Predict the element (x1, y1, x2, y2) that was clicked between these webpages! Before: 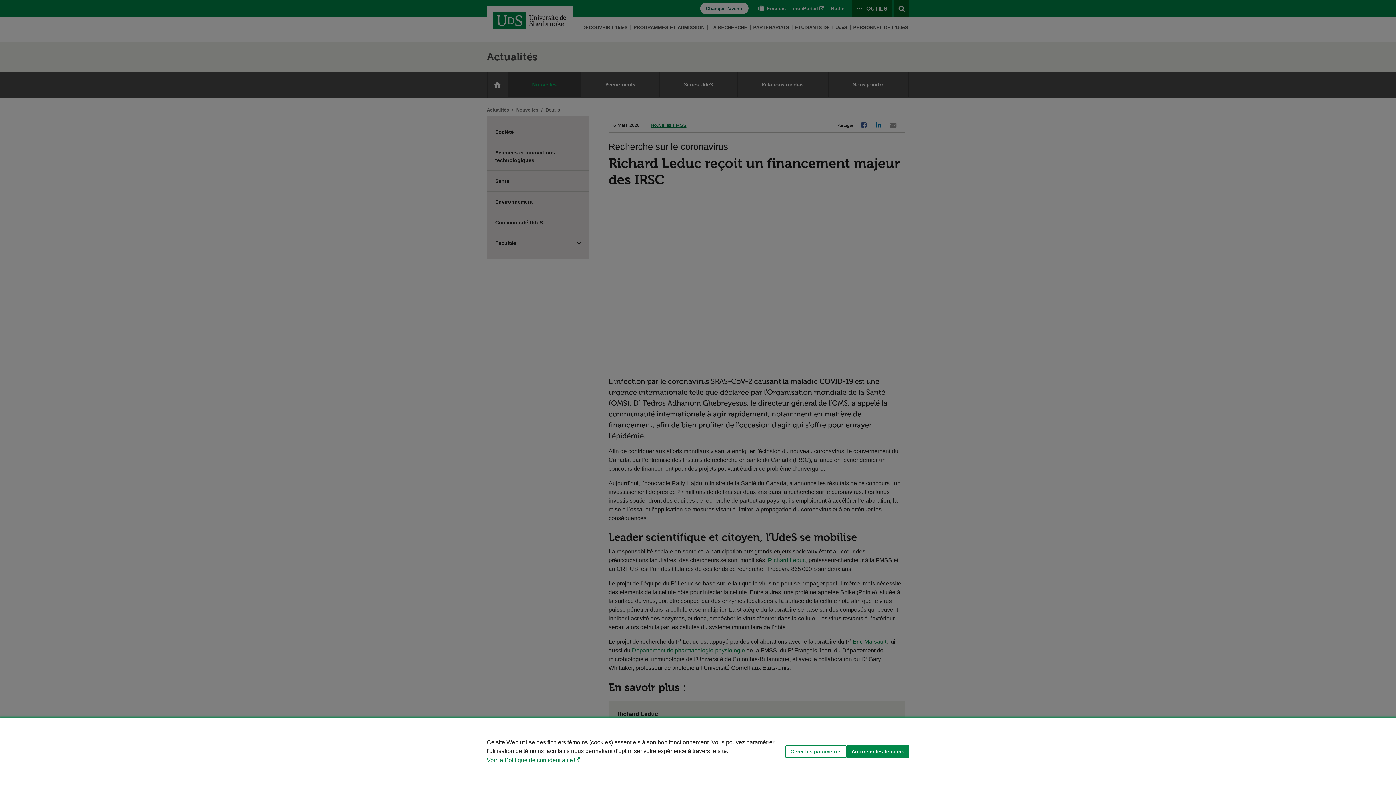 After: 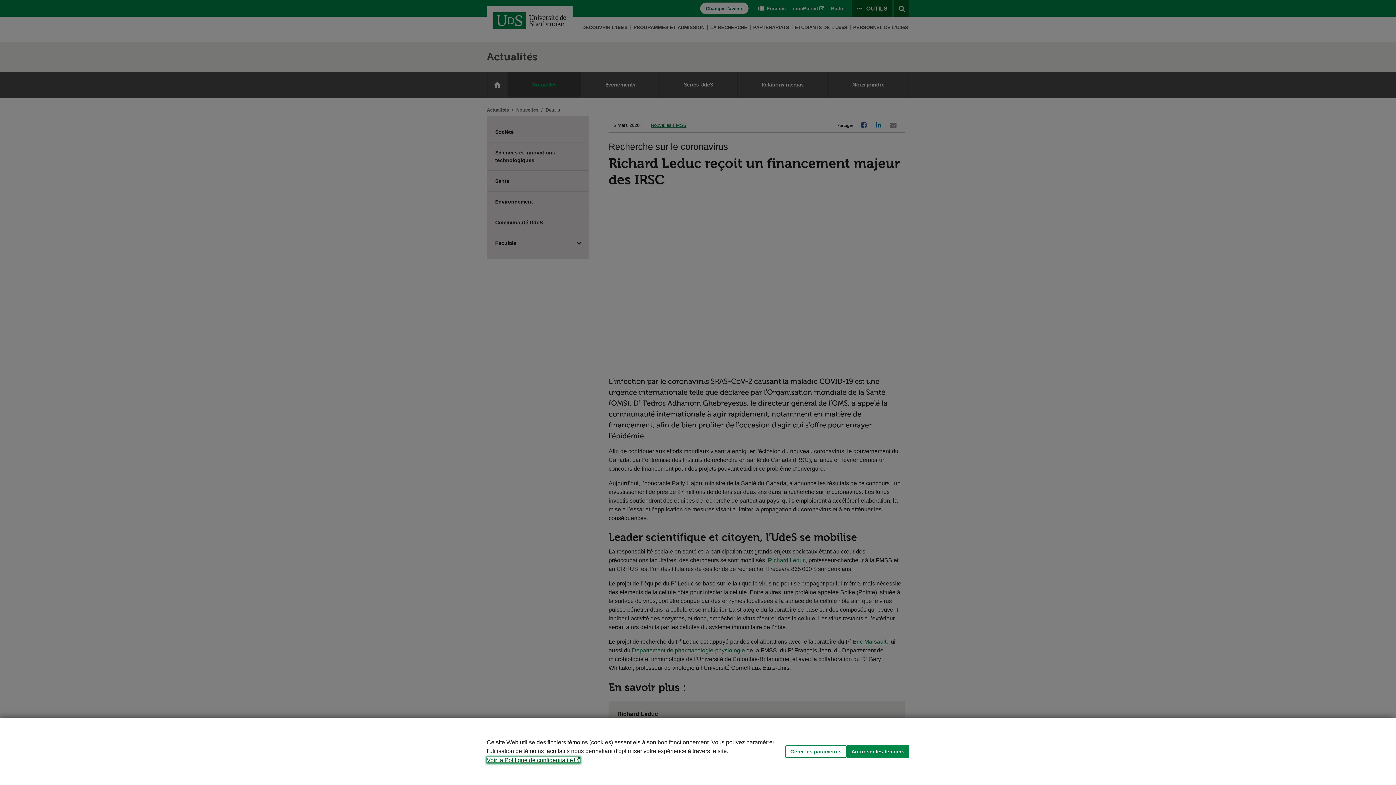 Action: label: Voir la Politique de confidentialité bbox: (486, 757, 580, 763)